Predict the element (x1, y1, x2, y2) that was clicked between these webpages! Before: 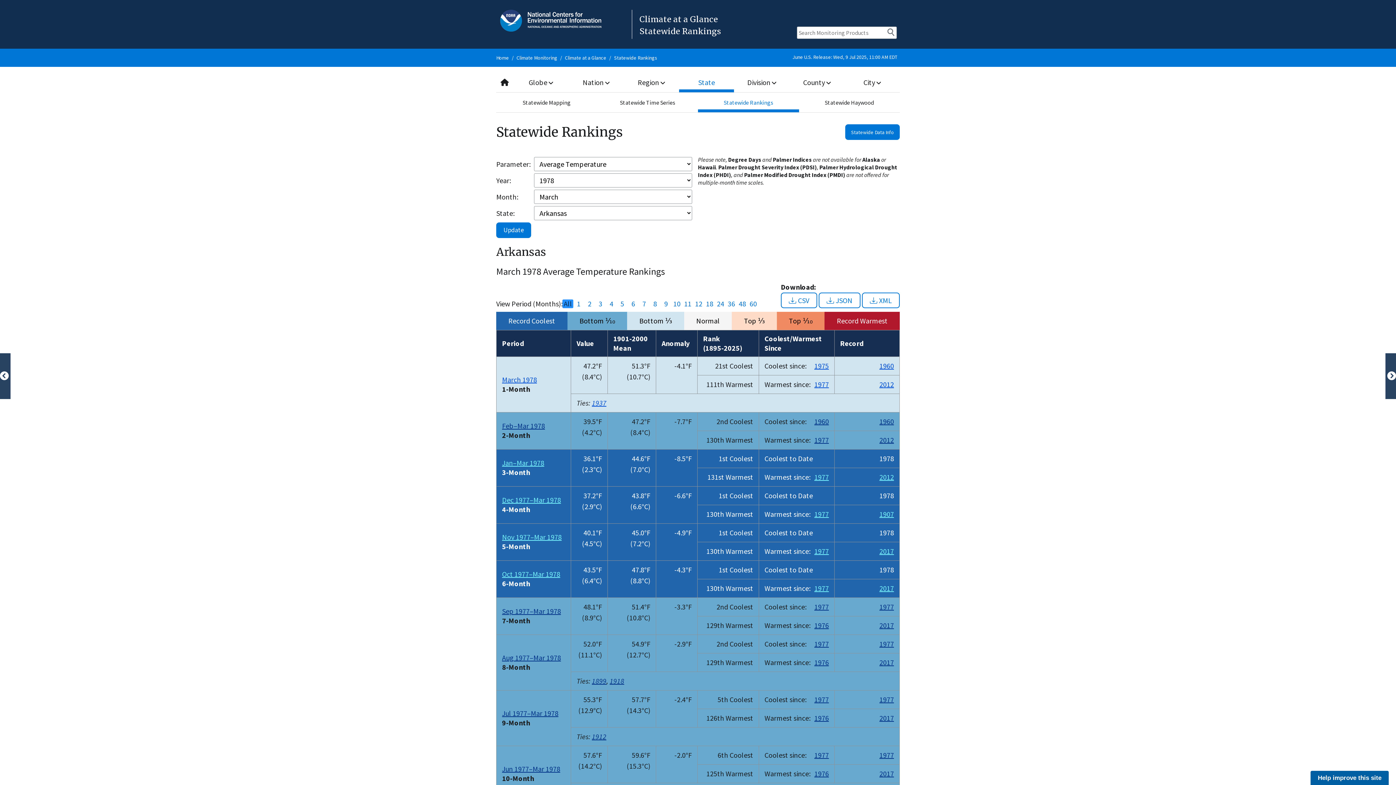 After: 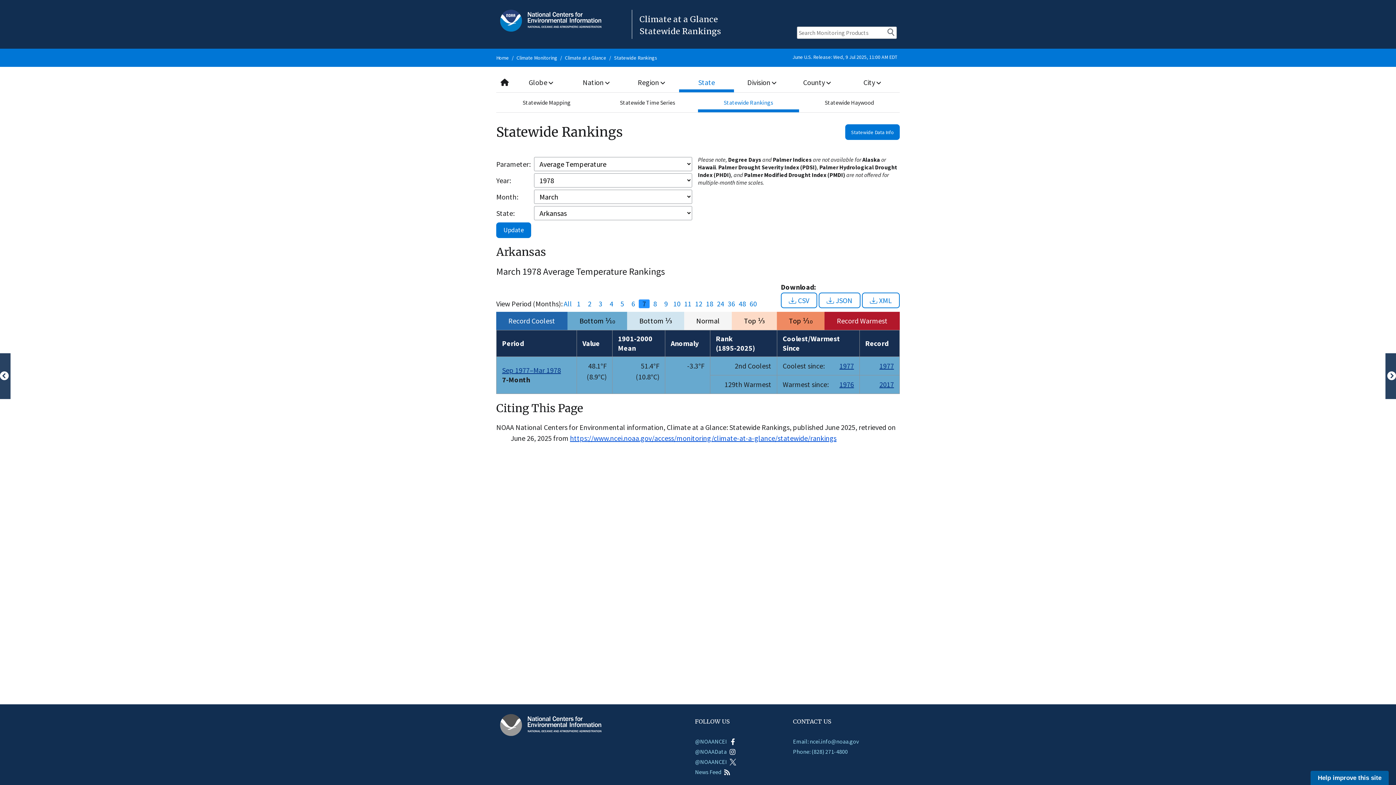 Action: label: 7 bbox: (638, 299, 649, 308)